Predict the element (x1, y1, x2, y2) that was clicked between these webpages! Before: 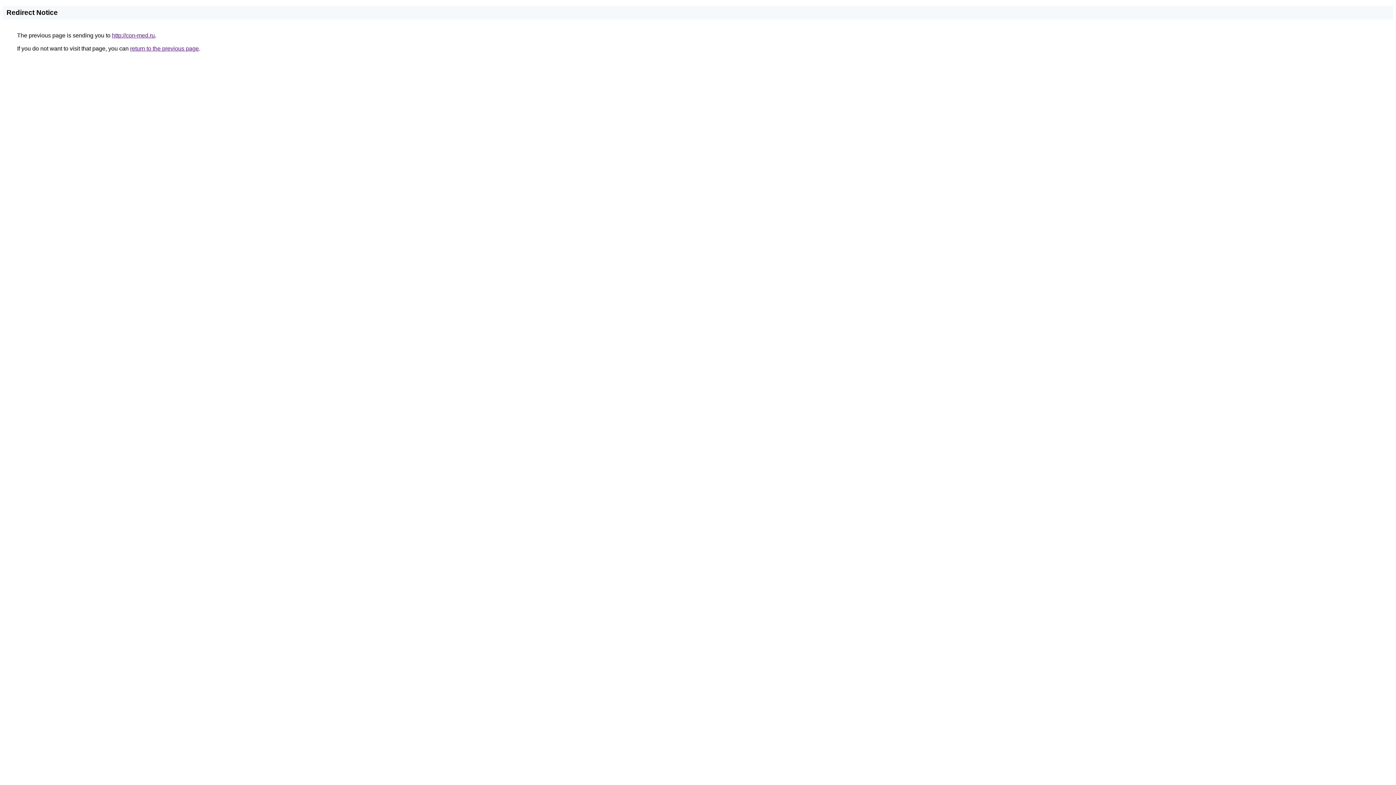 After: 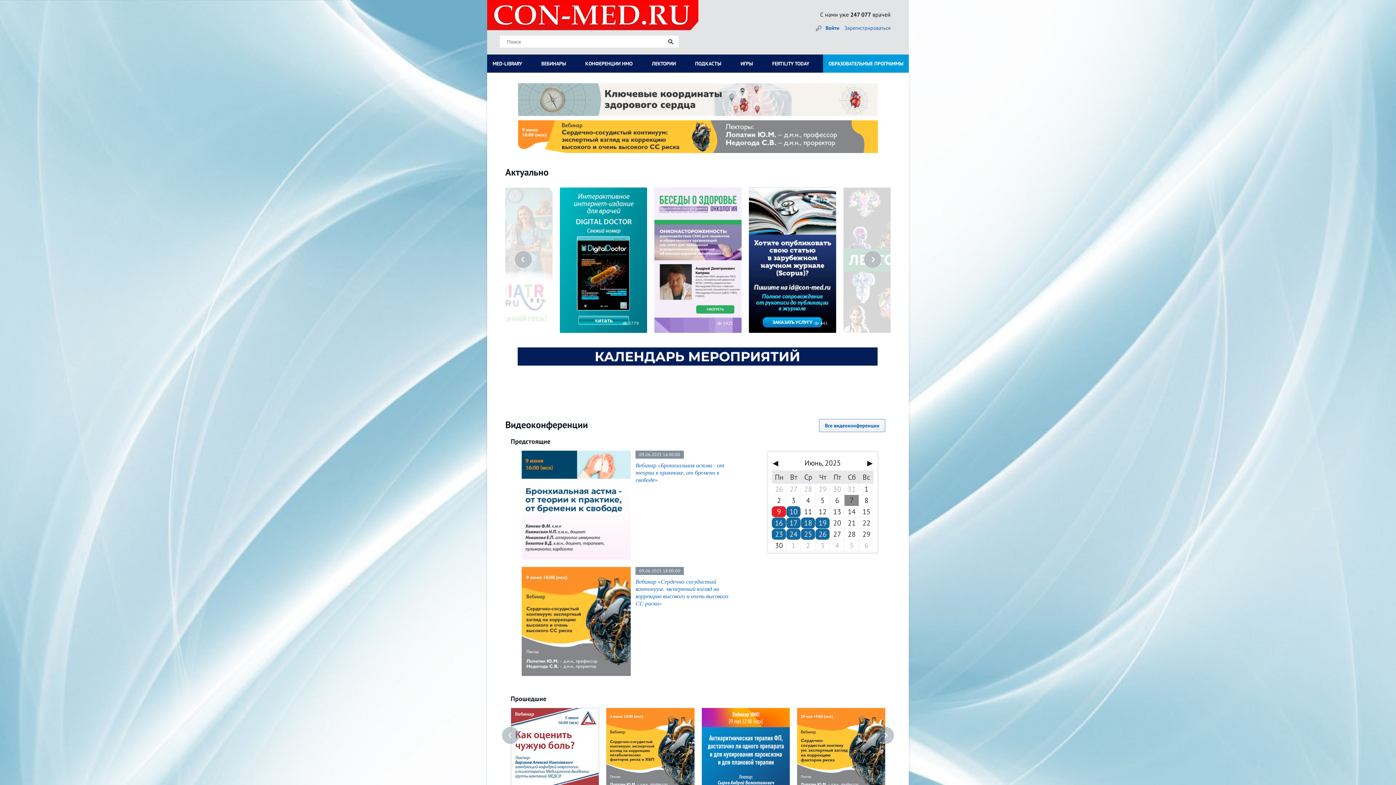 Action: bbox: (112, 32, 154, 38) label: http://con-med.ru